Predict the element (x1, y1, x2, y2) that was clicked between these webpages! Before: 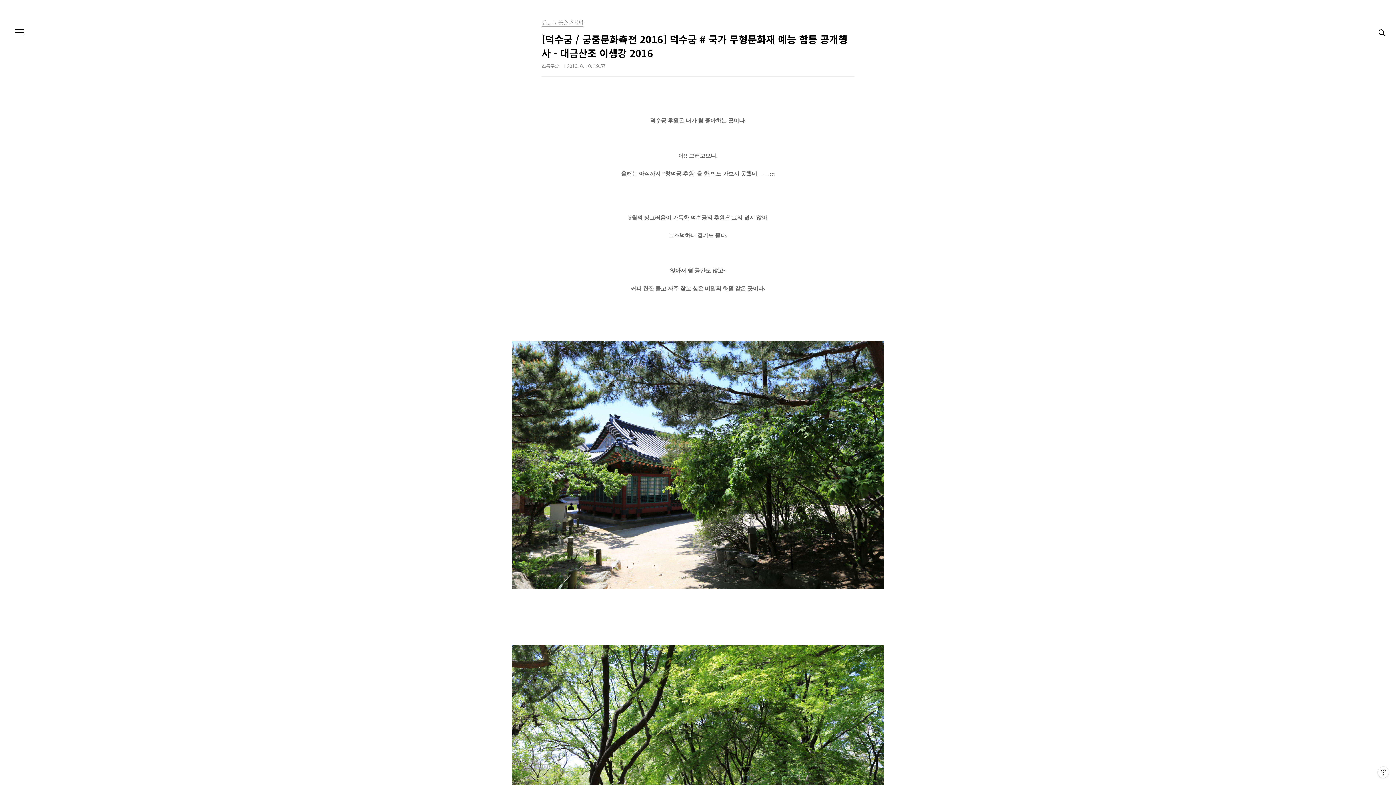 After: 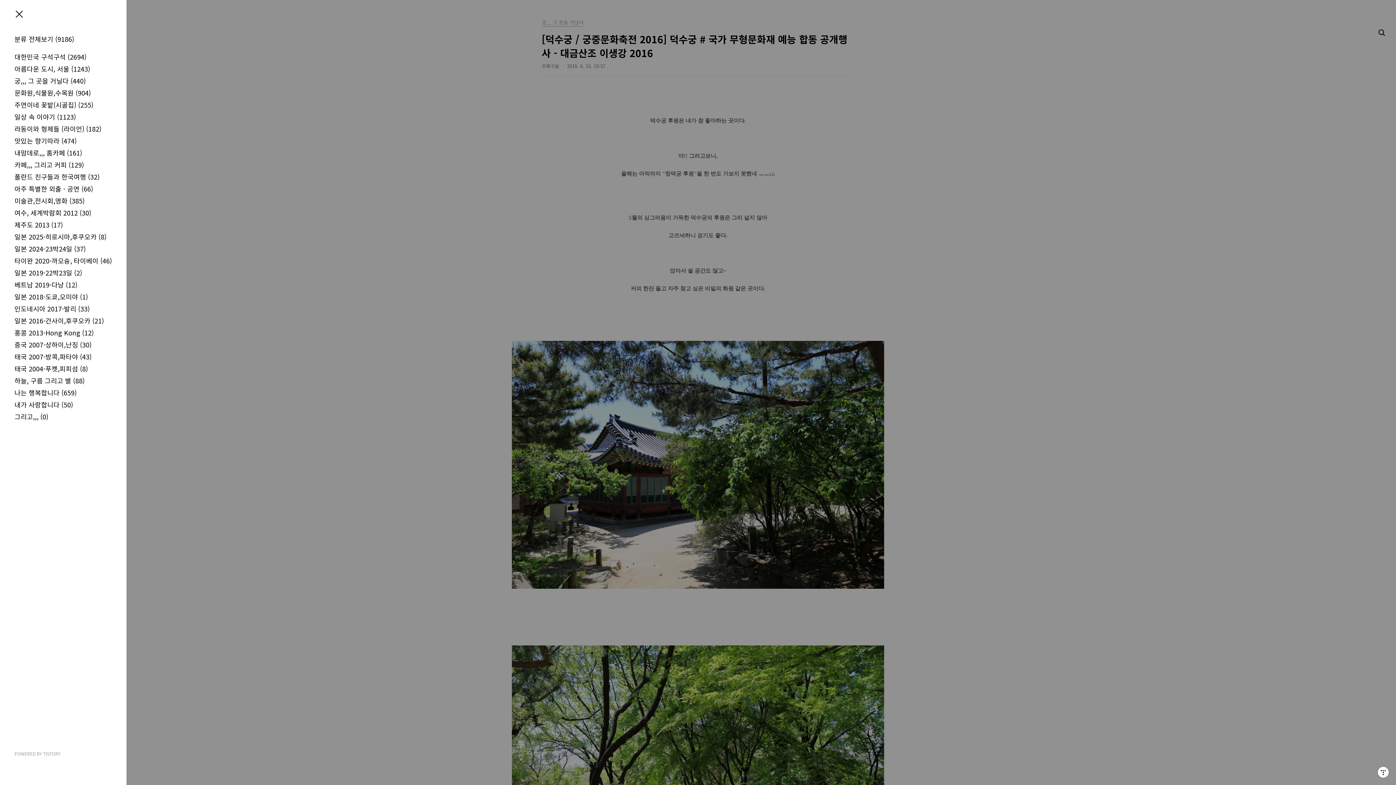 Action: bbox: (12, 25, 26, 40) label: 메뉴